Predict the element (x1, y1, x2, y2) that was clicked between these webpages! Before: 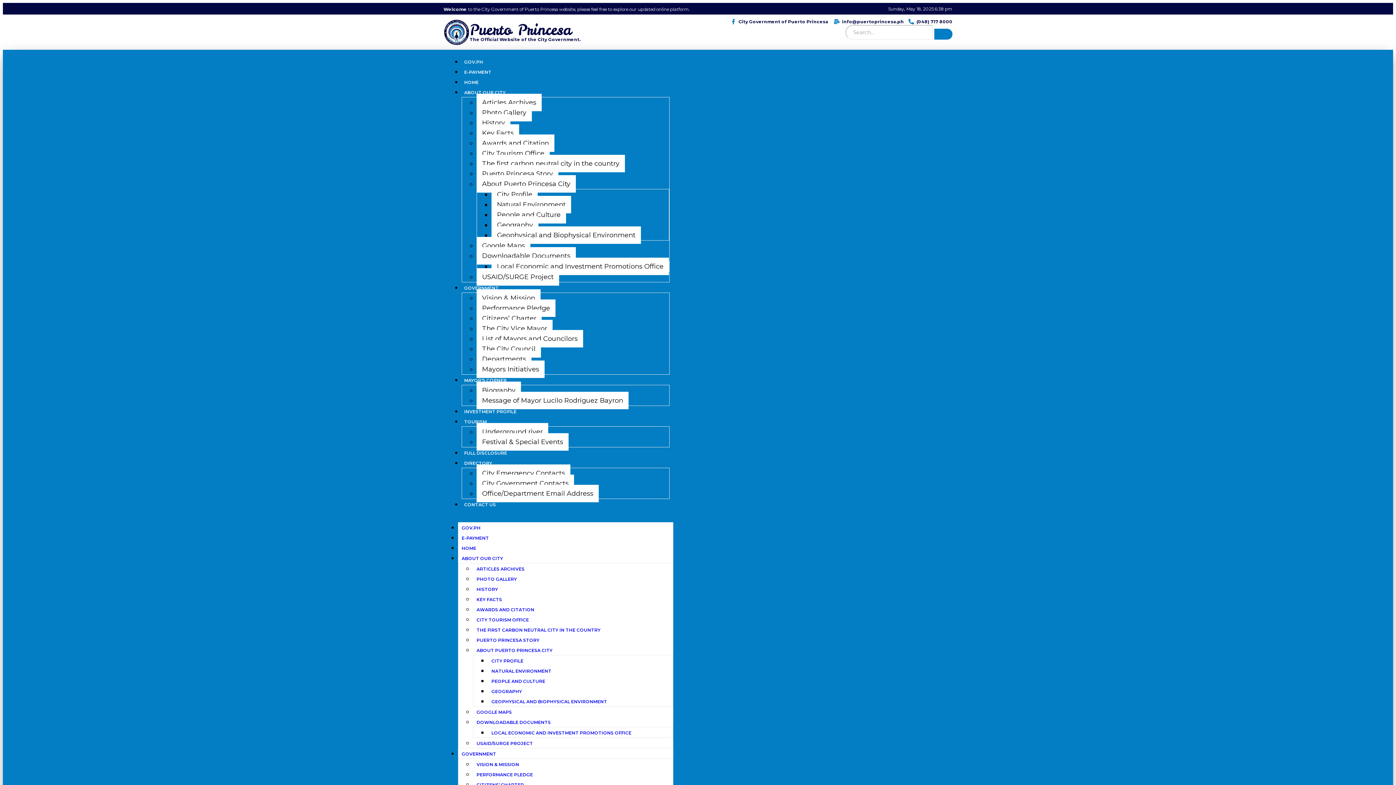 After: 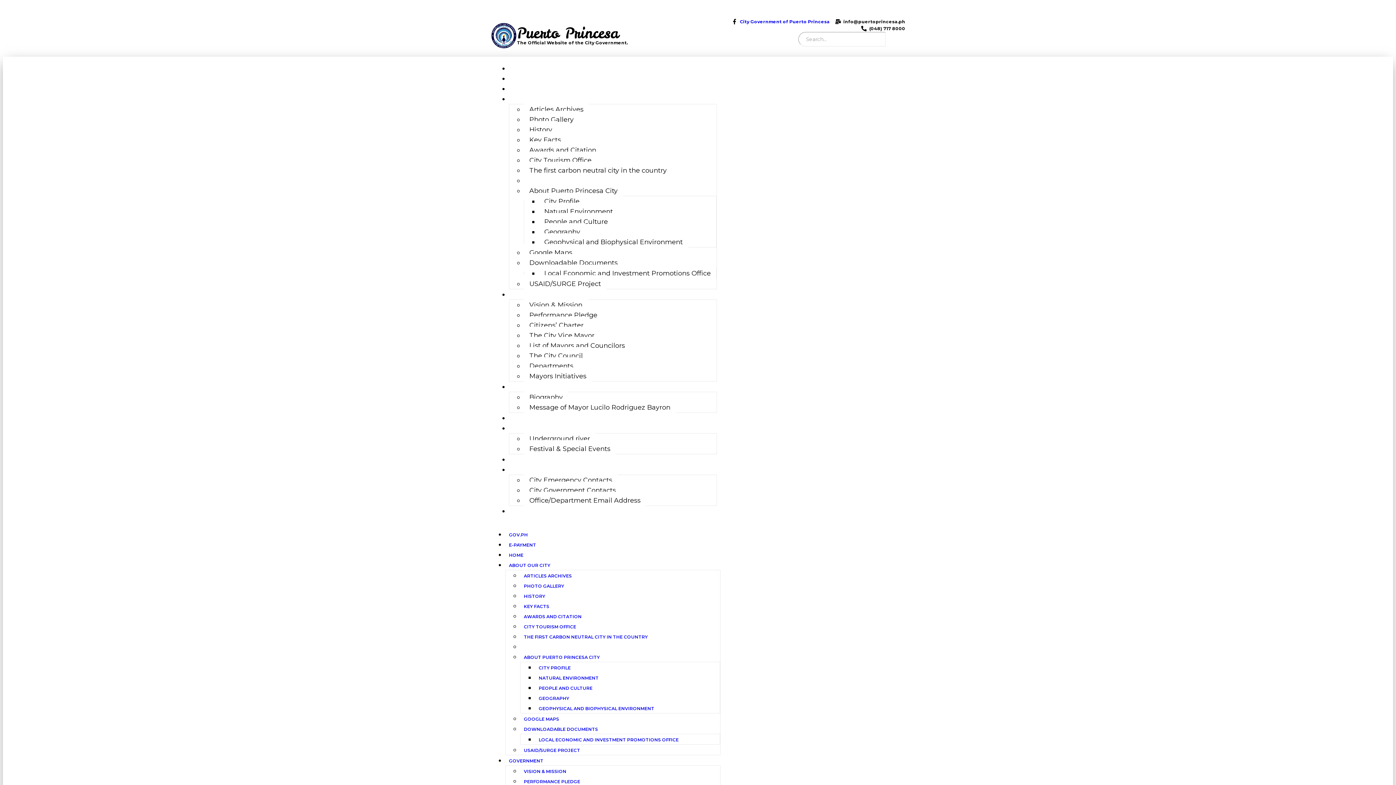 Action: label: Puerto Princesa Story bbox: (476, 165, 558, 182)